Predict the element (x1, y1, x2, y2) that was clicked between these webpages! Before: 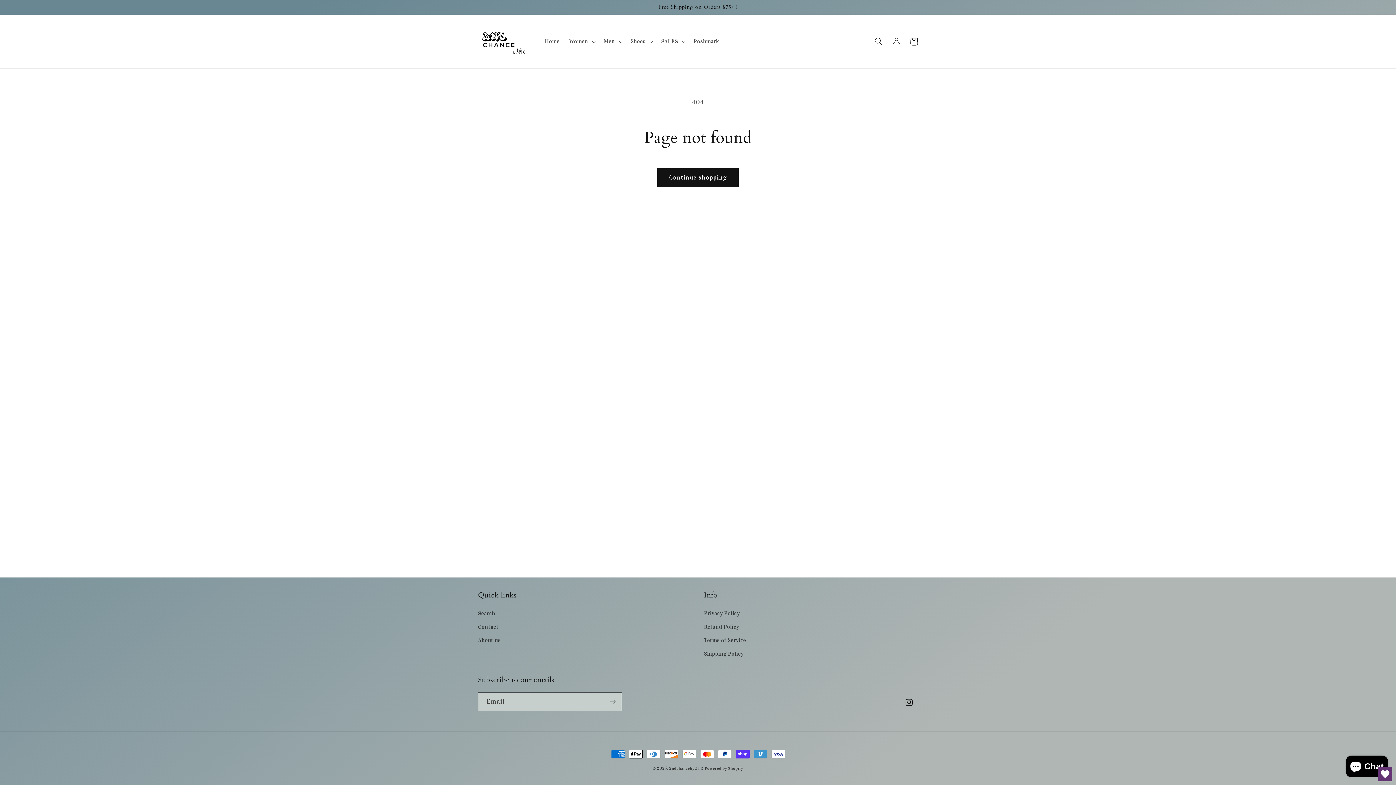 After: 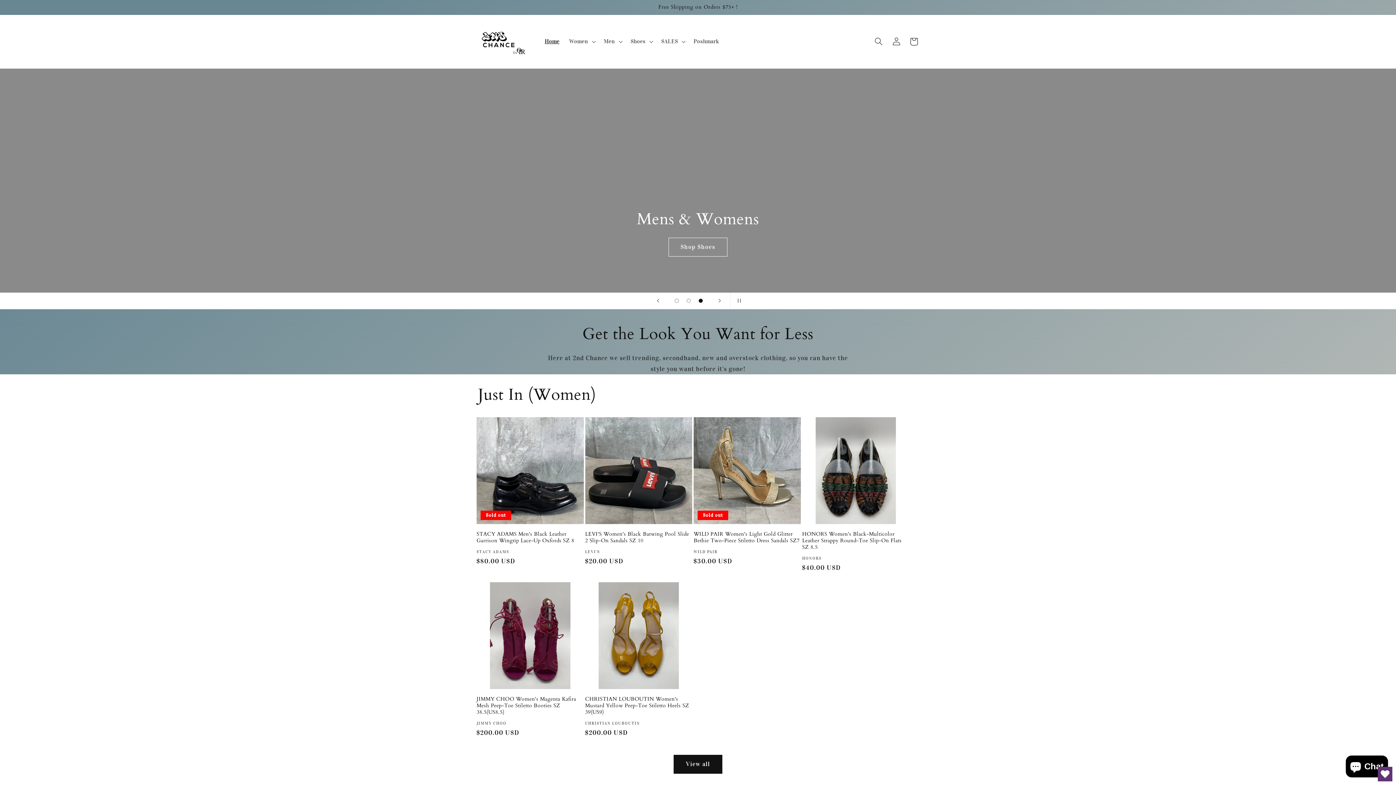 Action: label: 2ndchancebyOTR bbox: (669, 766, 703, 771)